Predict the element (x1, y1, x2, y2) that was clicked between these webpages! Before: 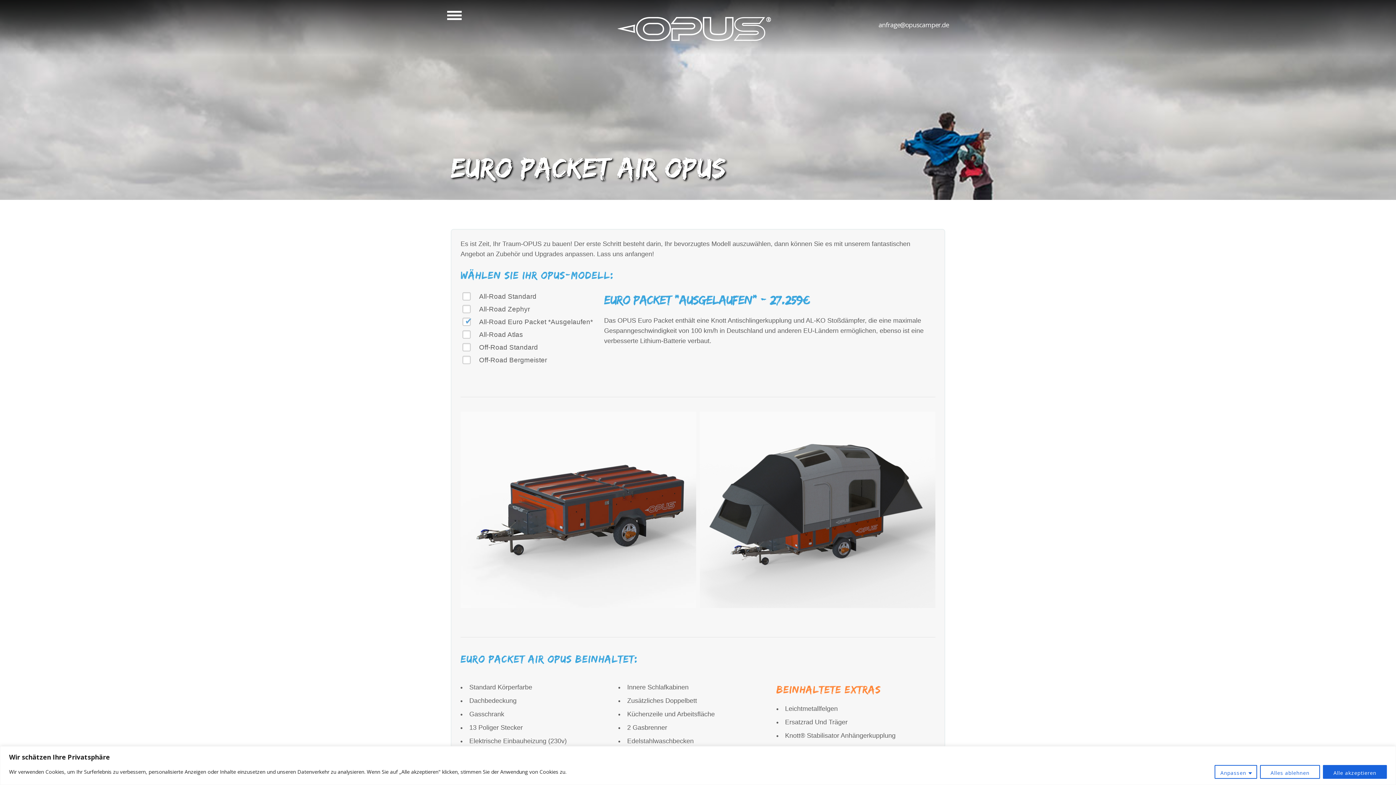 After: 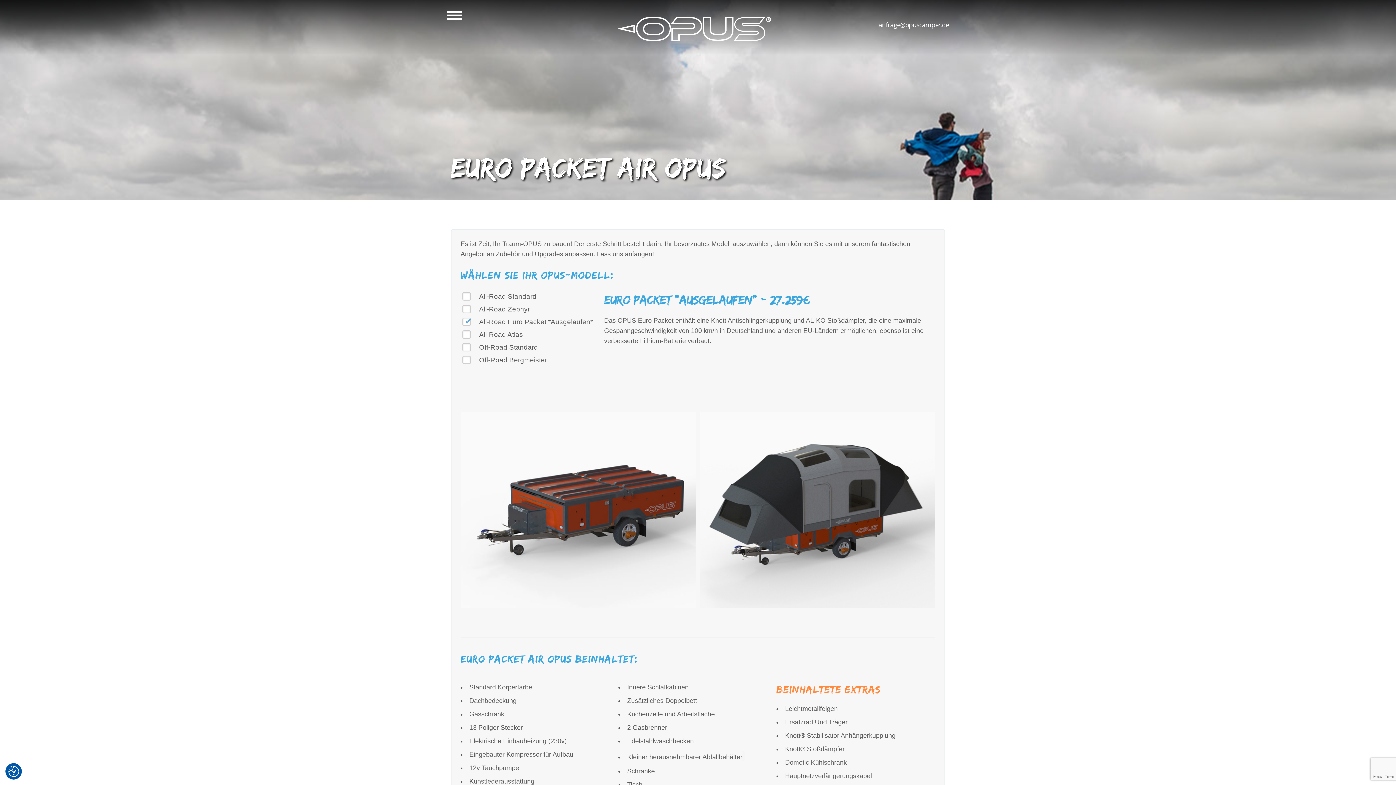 Action: bbox: (1323, 765, 1387, 779) label: Alle akzeptieren